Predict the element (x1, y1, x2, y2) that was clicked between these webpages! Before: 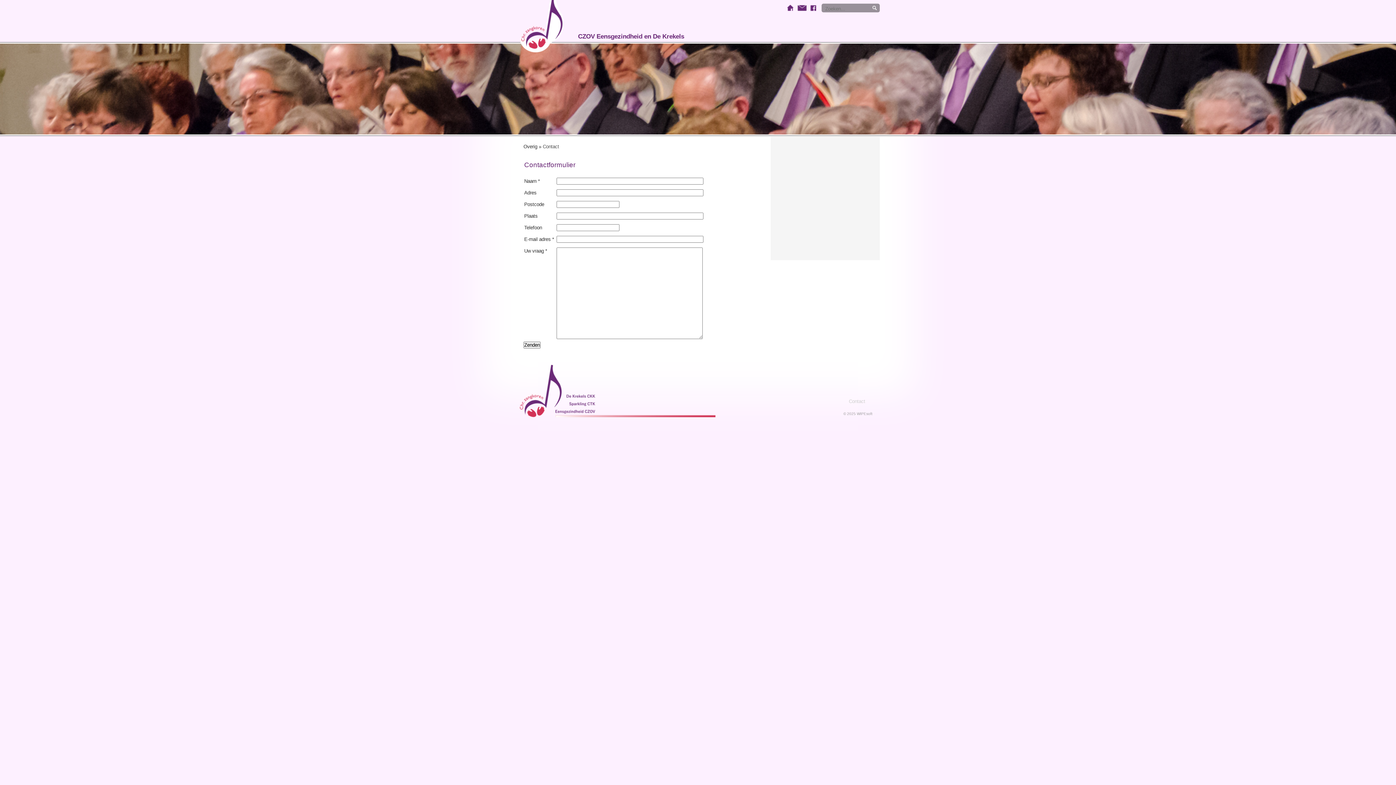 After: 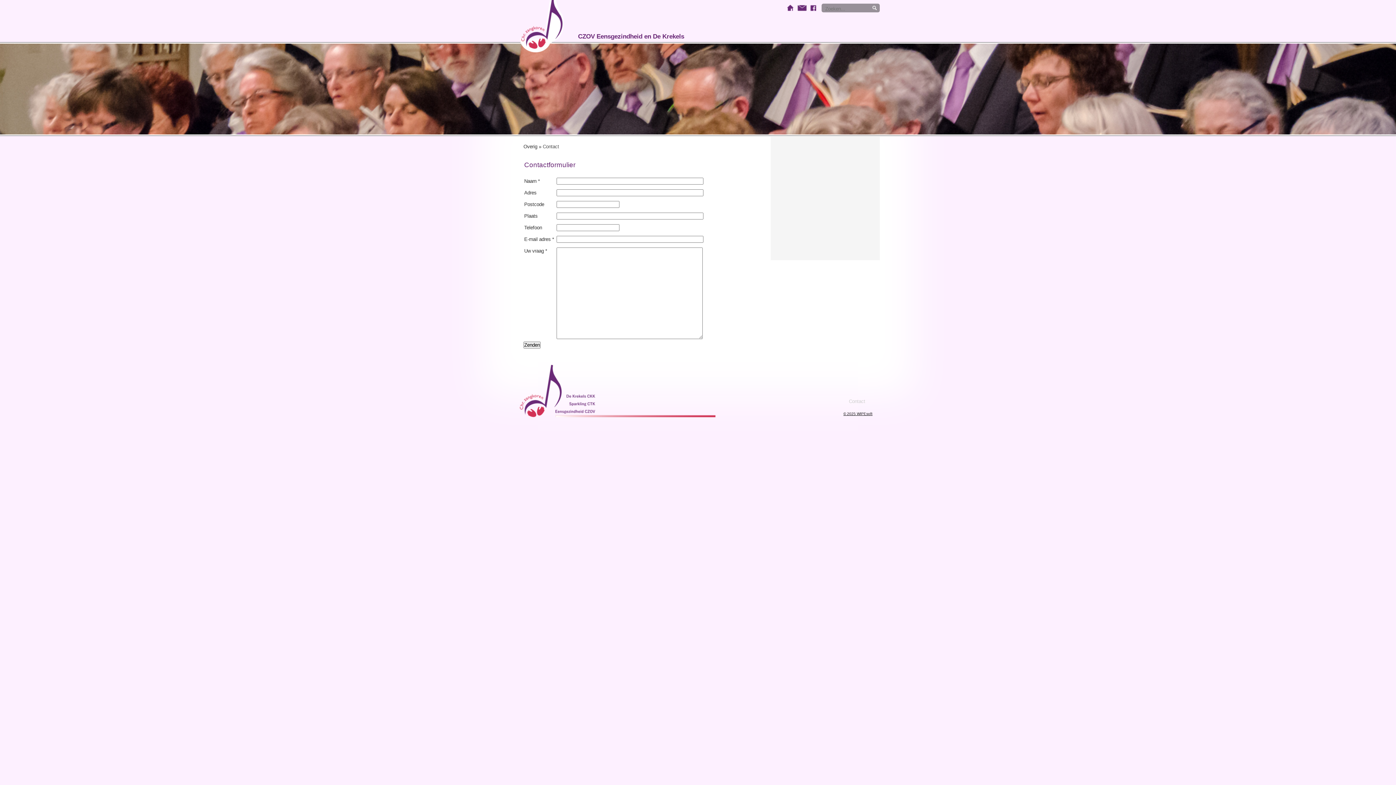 Action: bbox: (843, 412, 872, 416) label: © 2025 WIPEsoft